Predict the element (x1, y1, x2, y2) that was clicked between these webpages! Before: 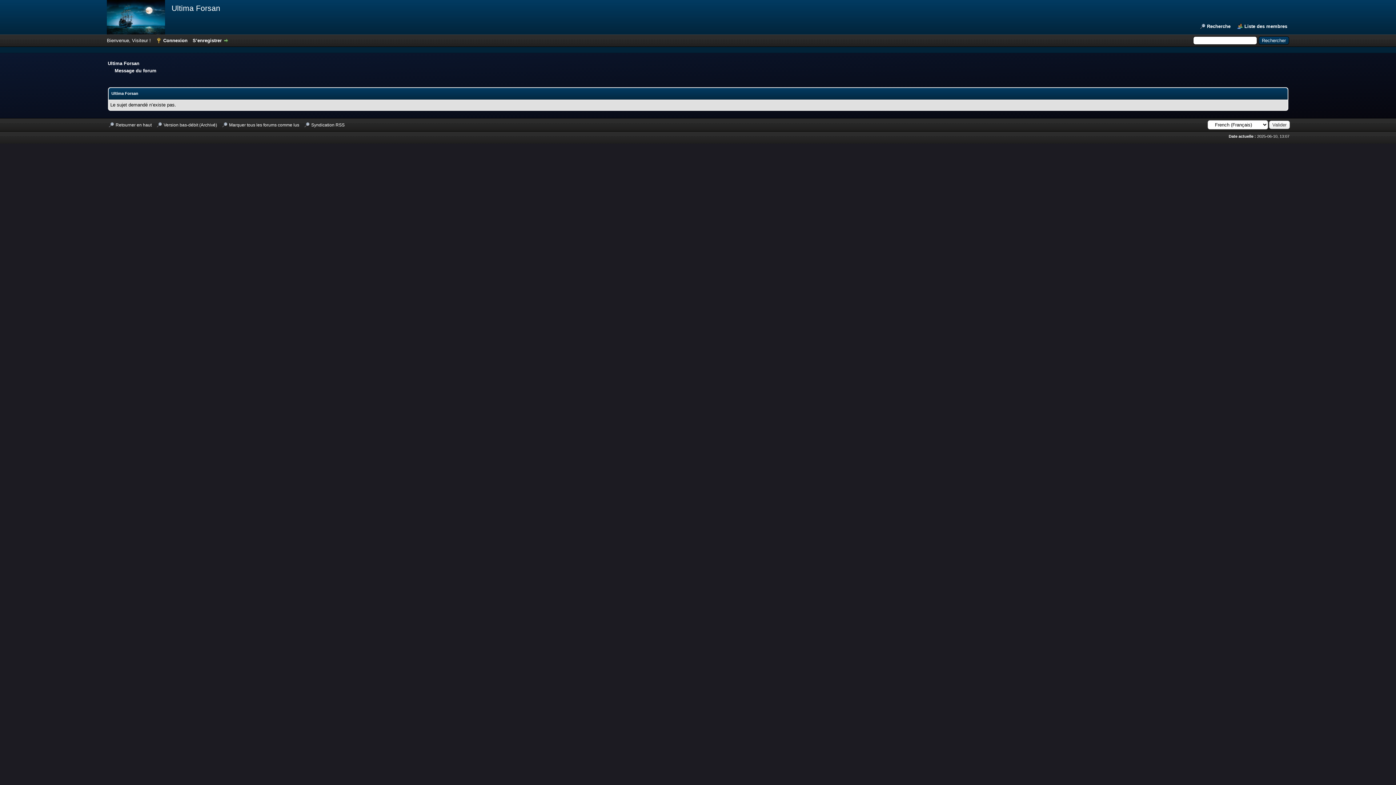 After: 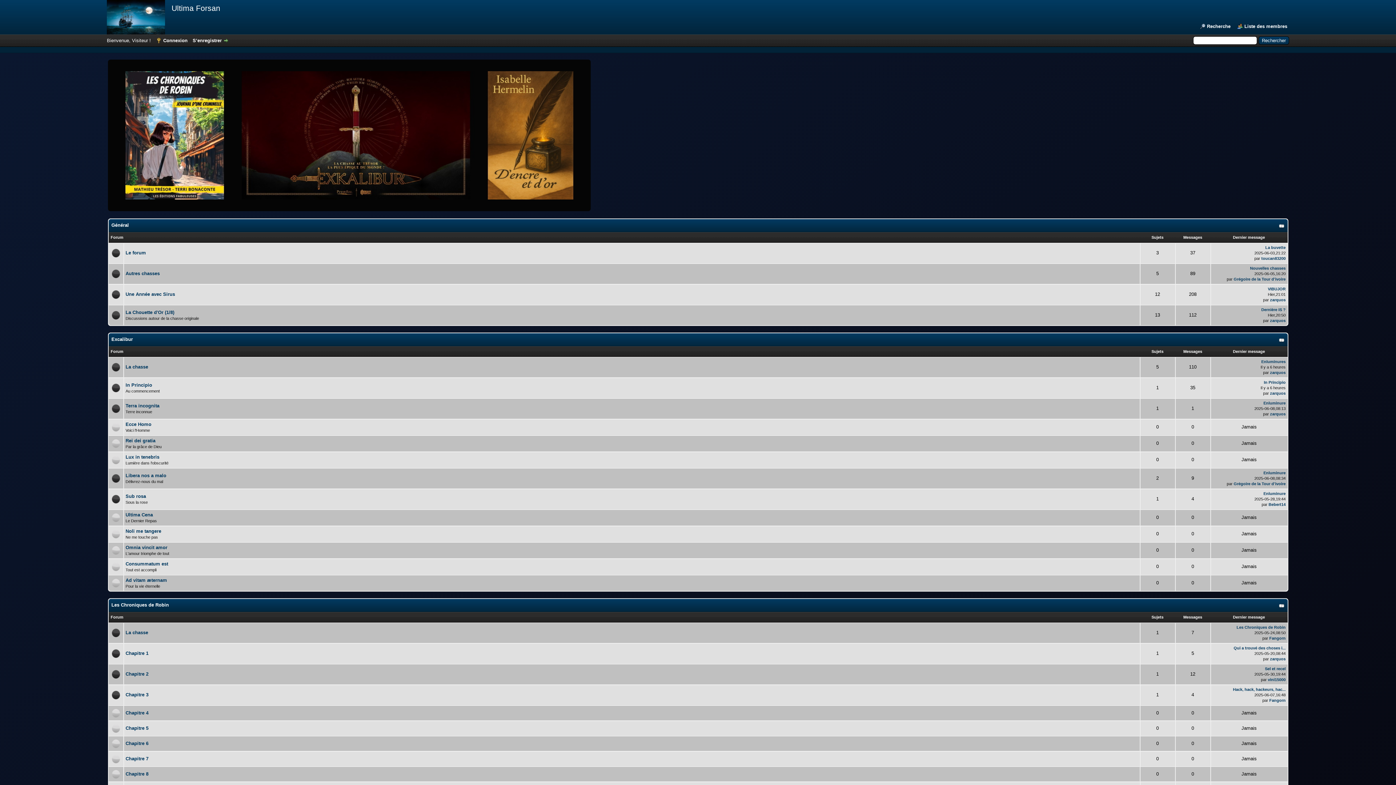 Action: label: Ultima Forsan bbox: (171, 4, 220, 12)